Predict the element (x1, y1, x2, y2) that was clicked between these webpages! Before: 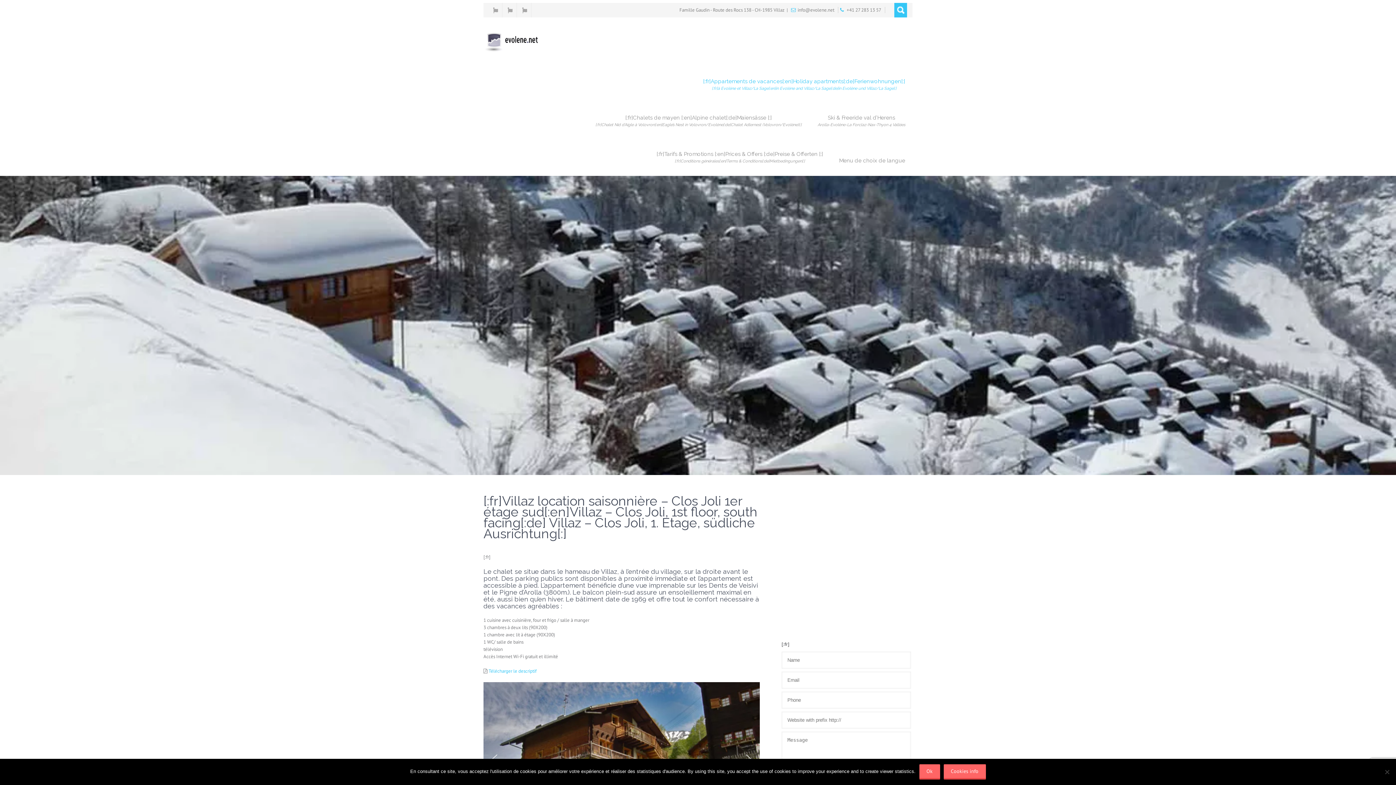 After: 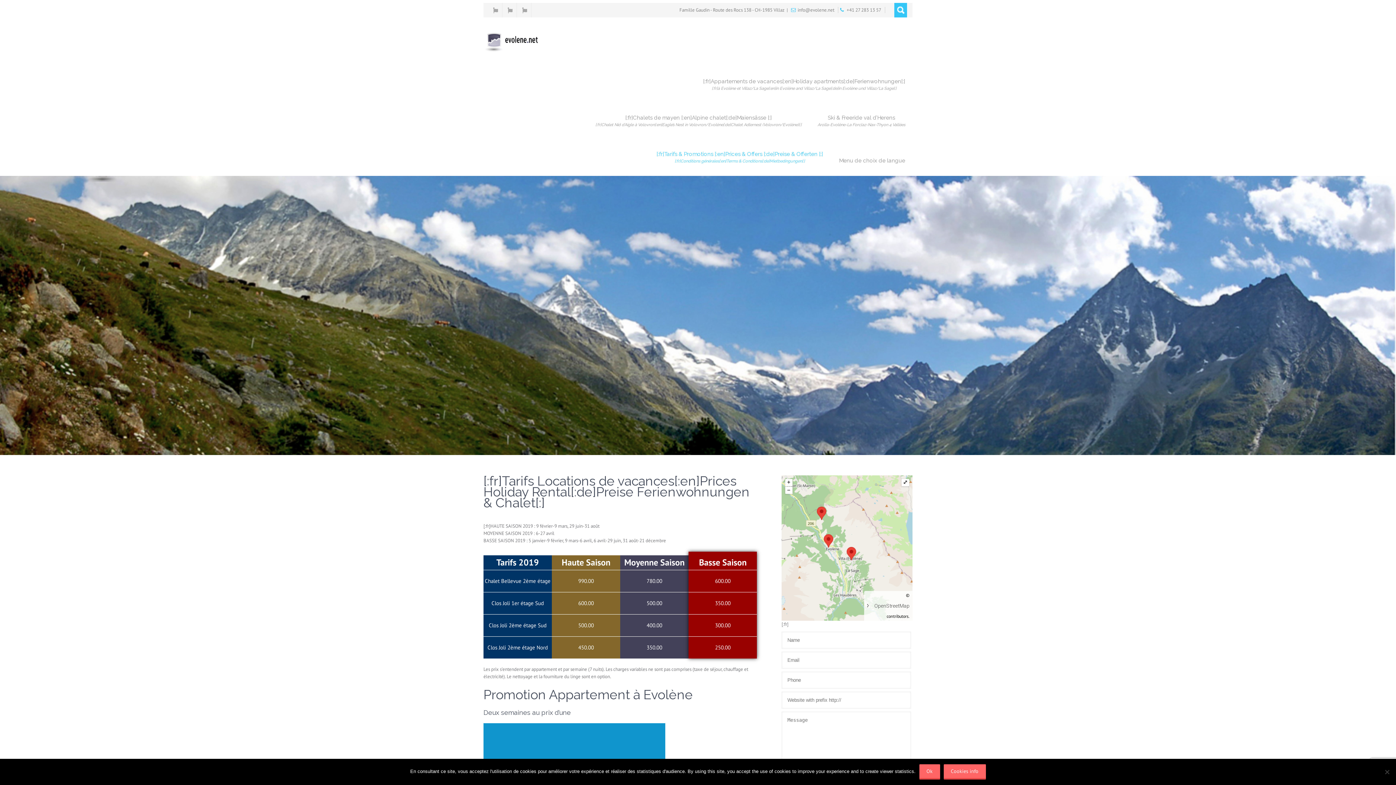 Action: bbox: (649, 139, 830, 176) label: [:fr]Tarifs & Promotions [:en]Prices & Offers [:de]Preise & Offerten [:]
[:fr]Conditions générales[:en]Terms & Conditions[:de]Mietbedingungen[:]